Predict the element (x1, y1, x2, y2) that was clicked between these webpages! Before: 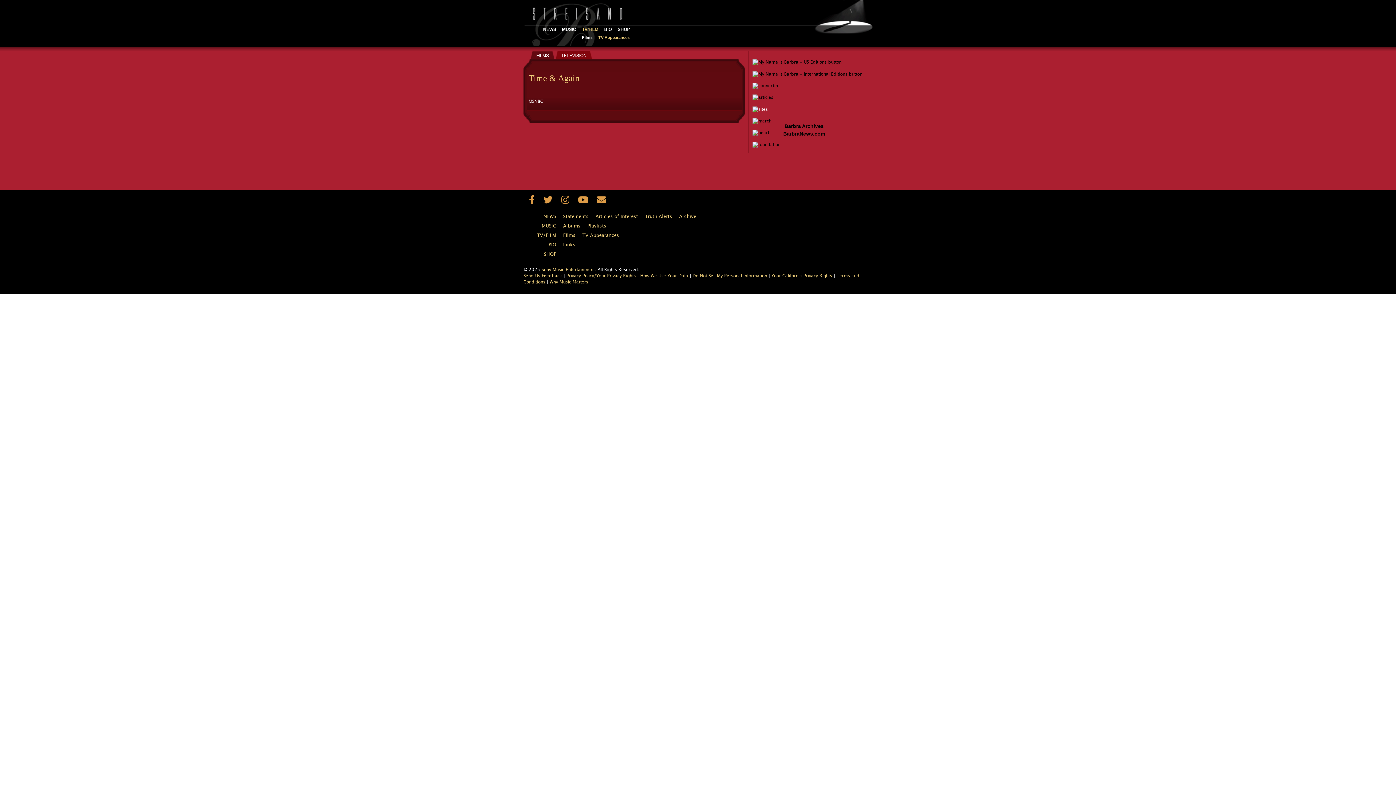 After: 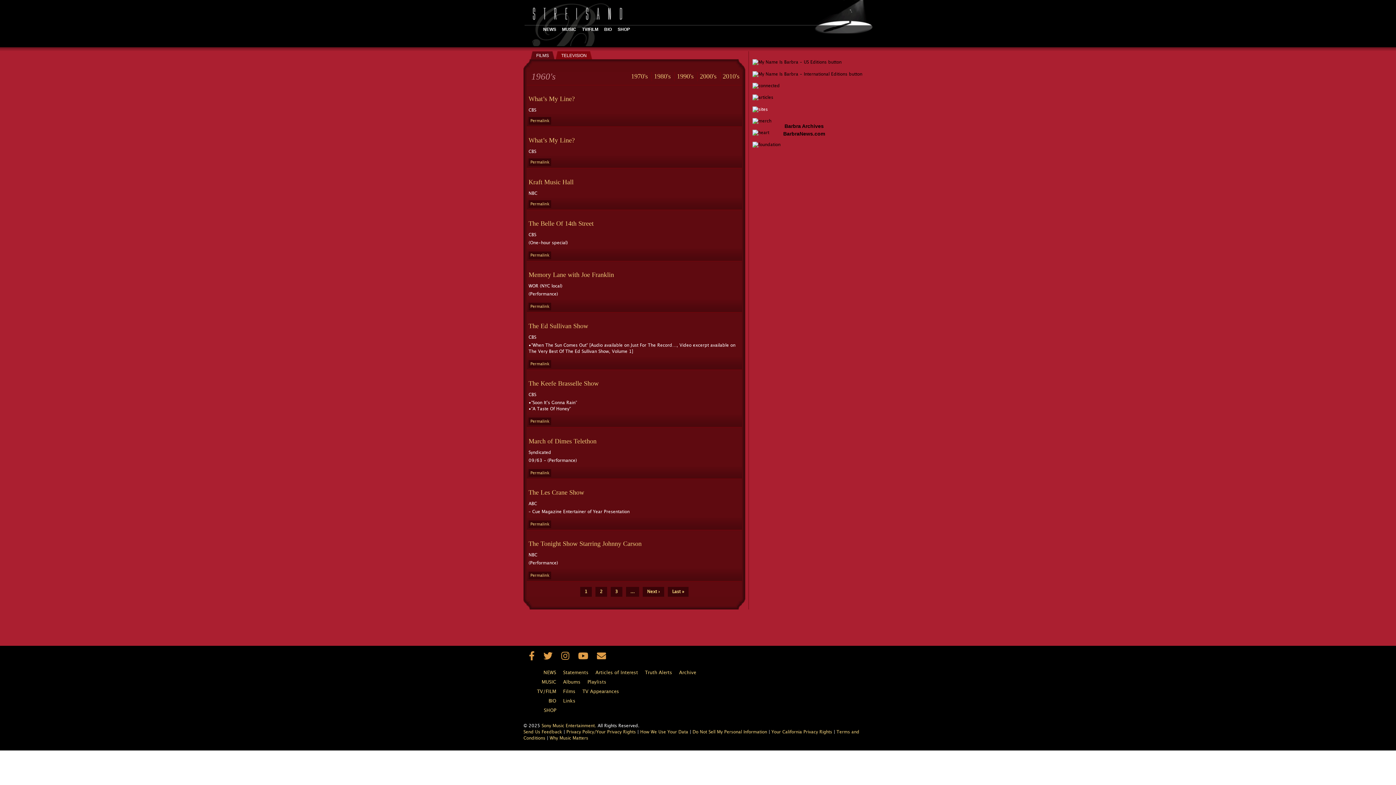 Action: bbox: (598, 35, 634, 39) label: TV Appearances